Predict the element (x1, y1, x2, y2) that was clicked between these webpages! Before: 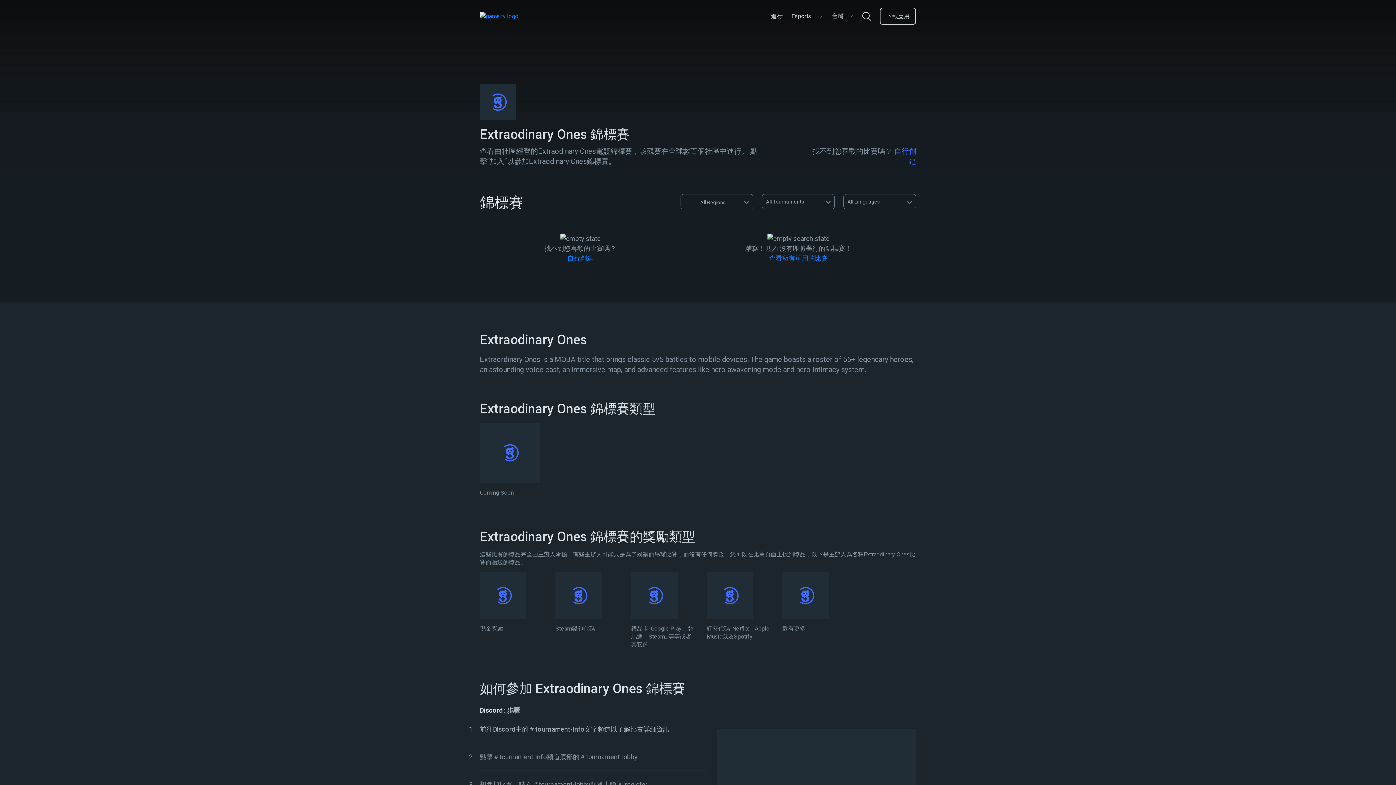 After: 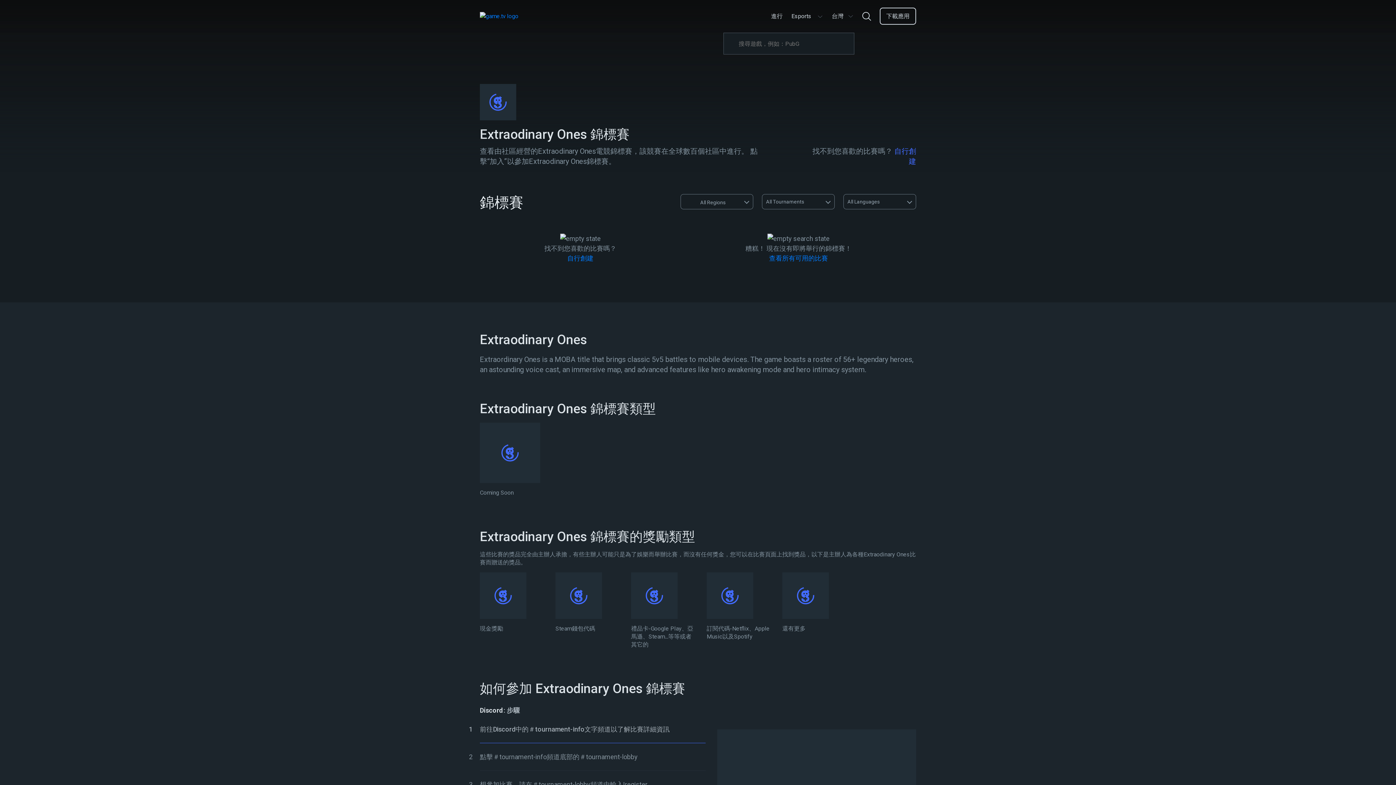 Action: bbox: (862, 7, 871, 25)